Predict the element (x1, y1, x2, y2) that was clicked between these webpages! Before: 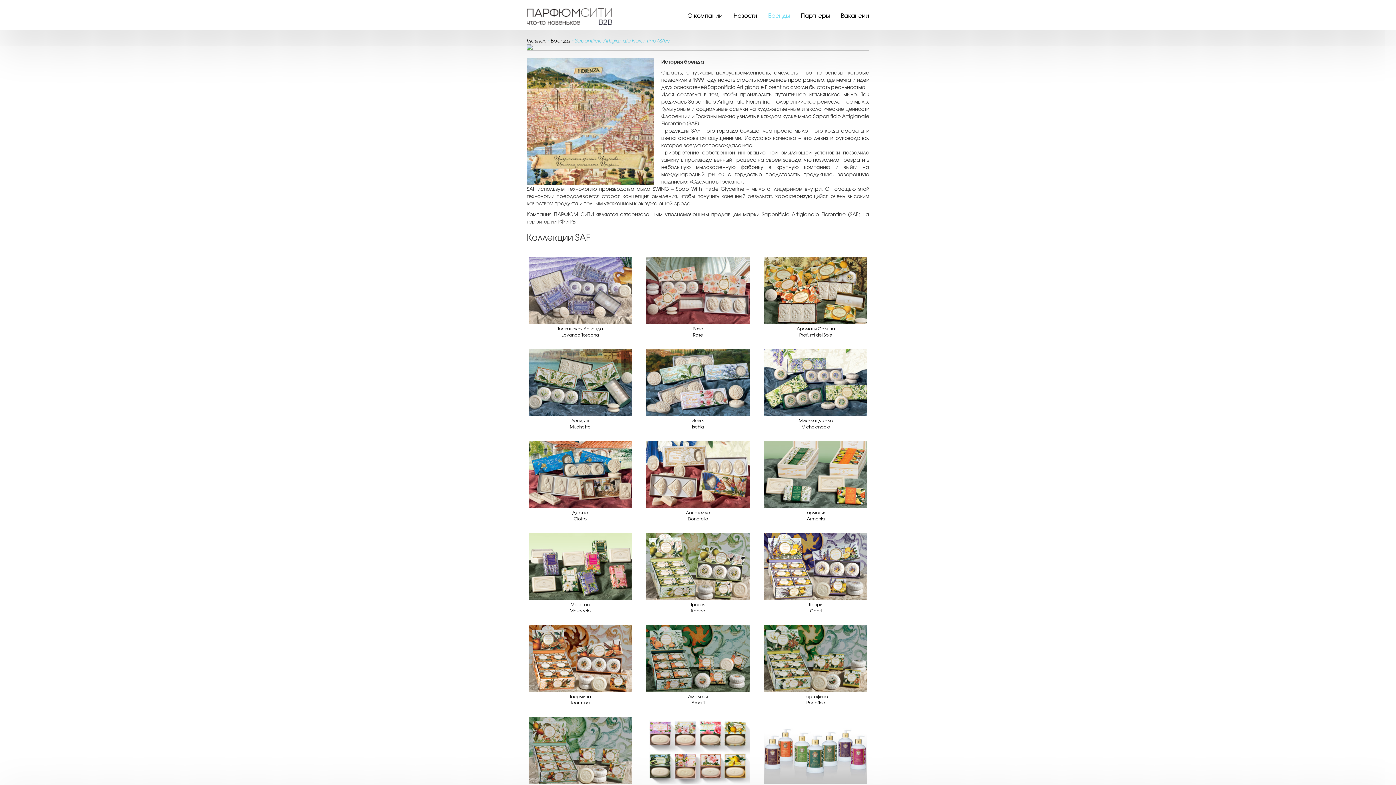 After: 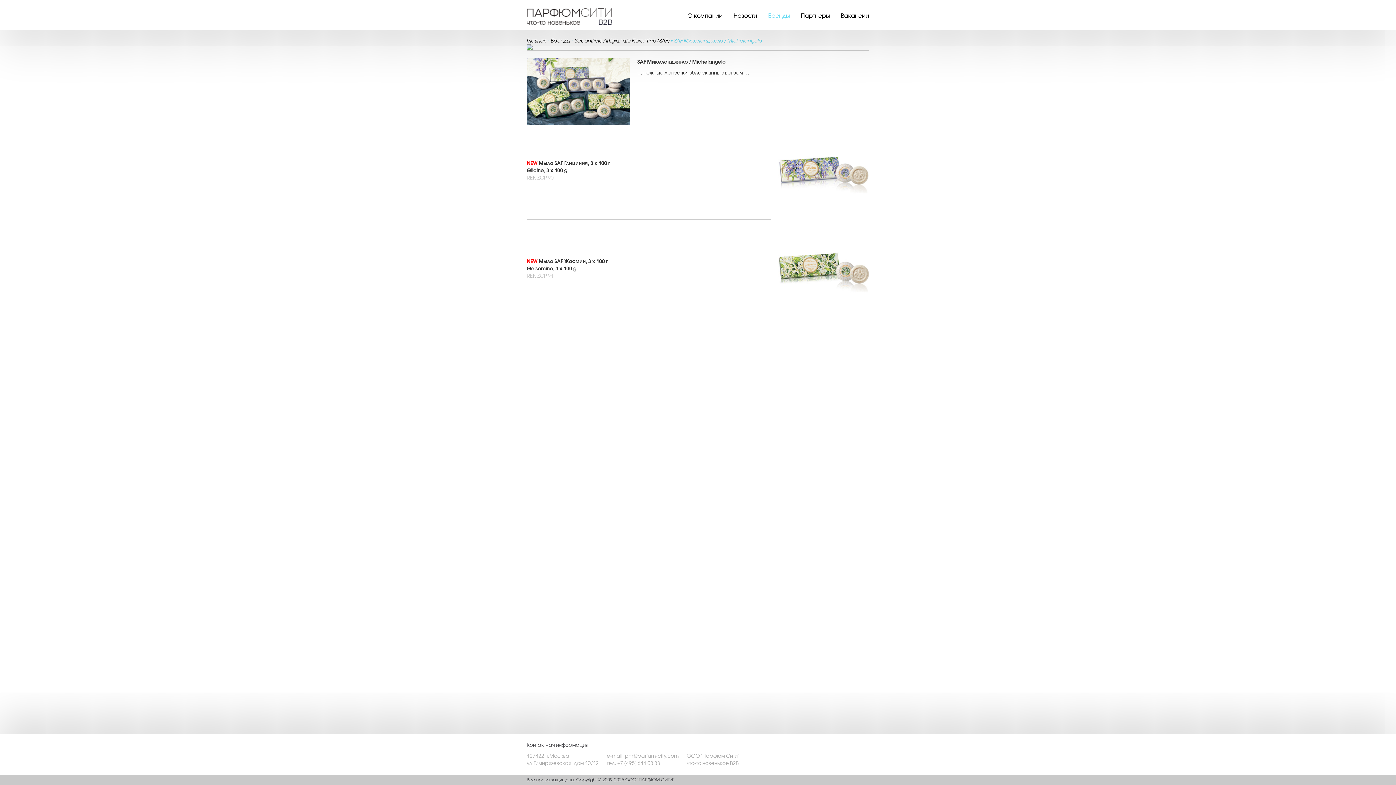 Action: label: Микеланджело
Michelangelo bbox: (764, 349, 867, 429)